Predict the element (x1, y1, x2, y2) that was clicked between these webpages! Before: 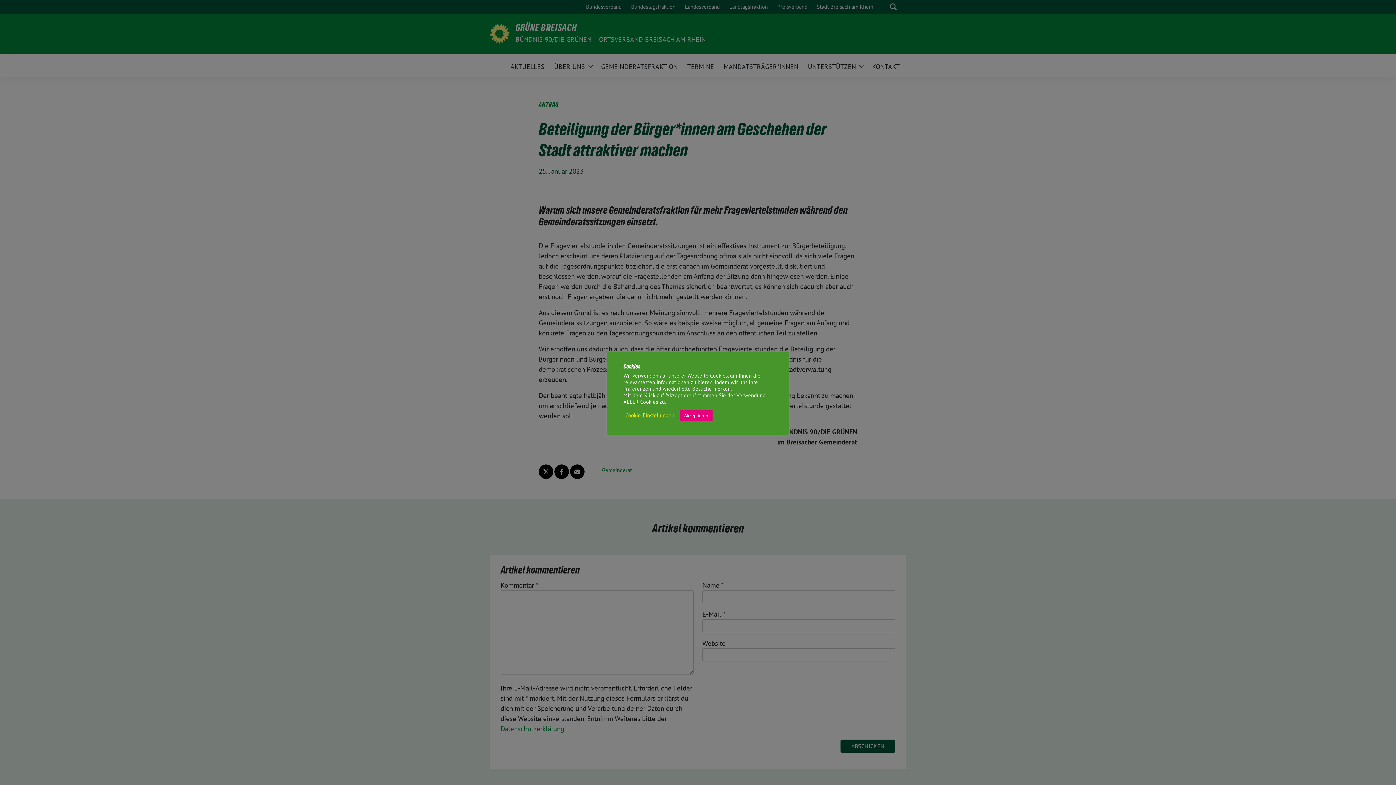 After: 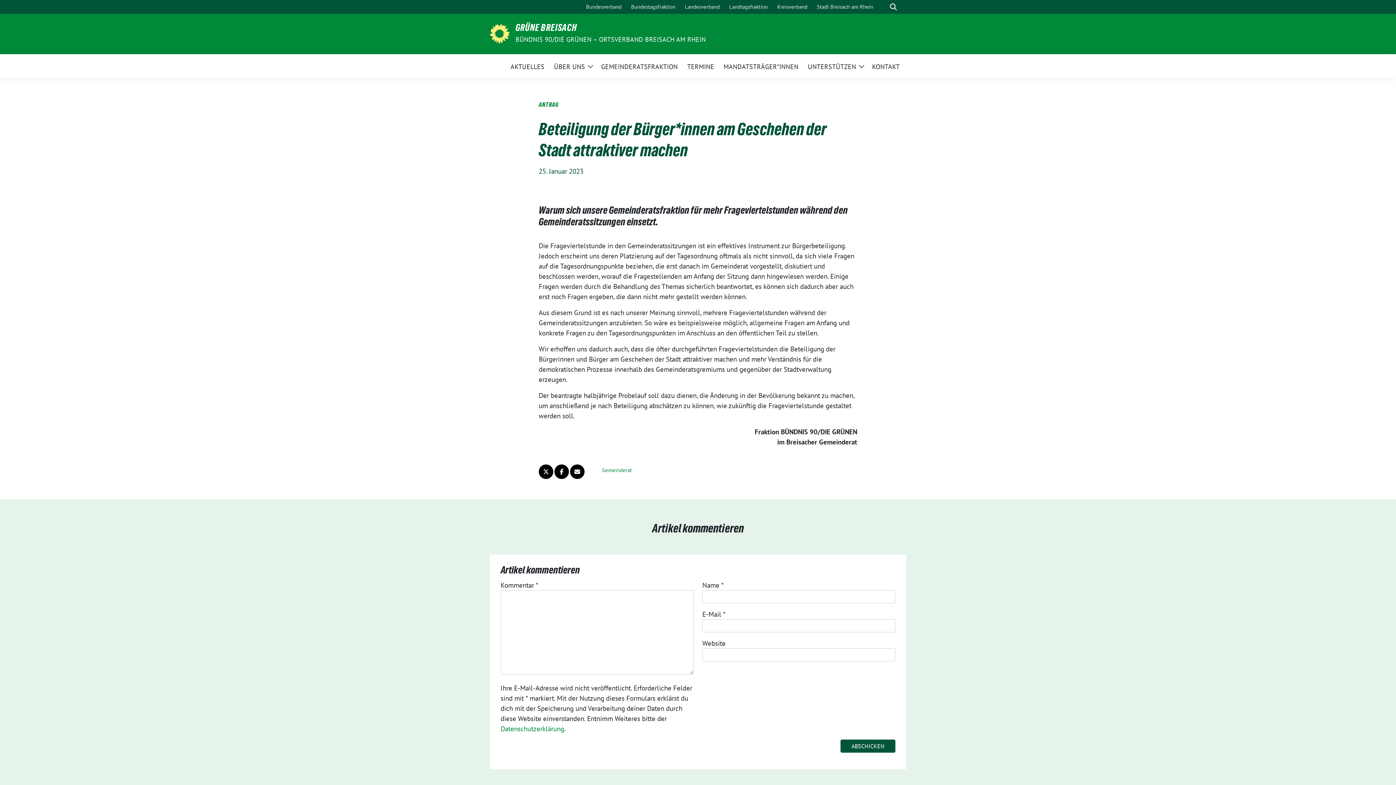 Action: label: Akzeptieren bbox: (680, 410, 712, 421)